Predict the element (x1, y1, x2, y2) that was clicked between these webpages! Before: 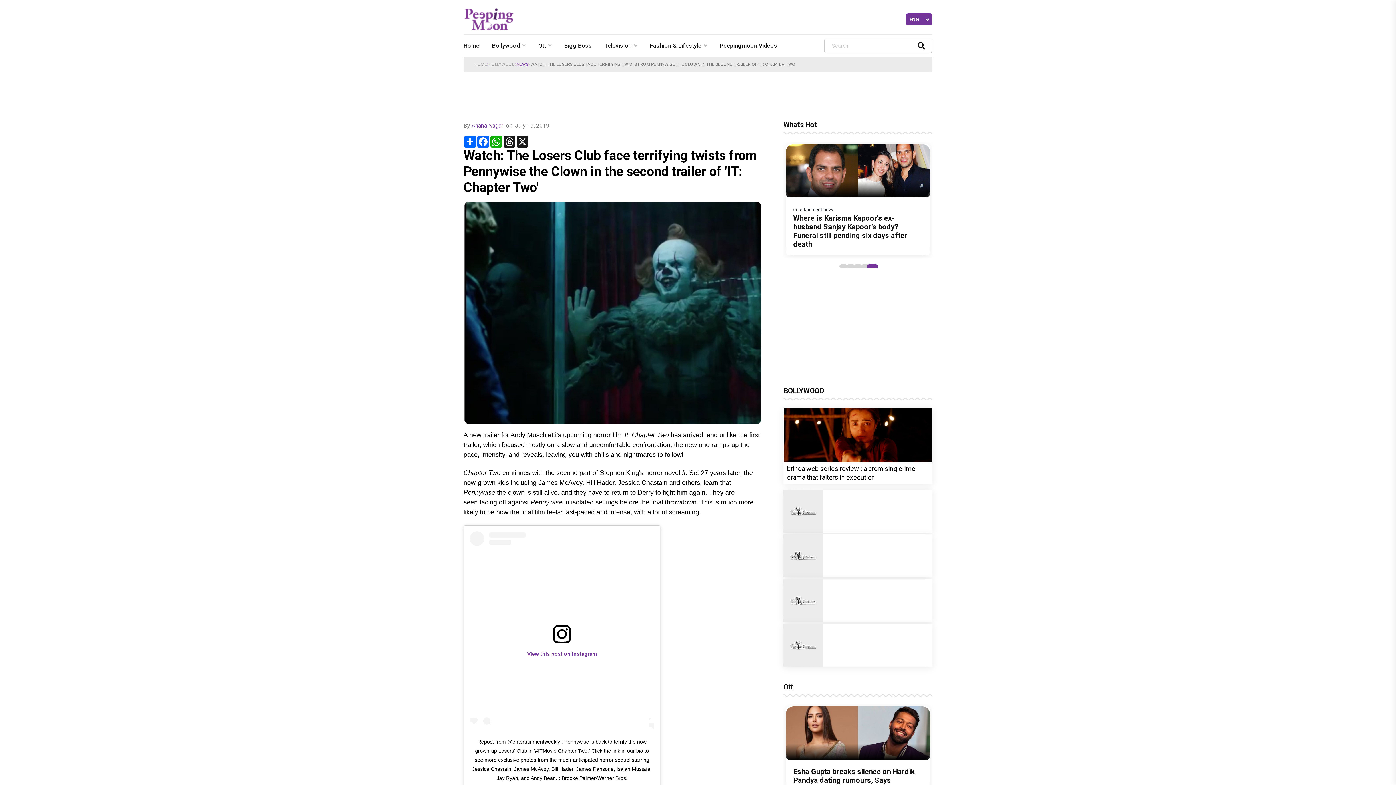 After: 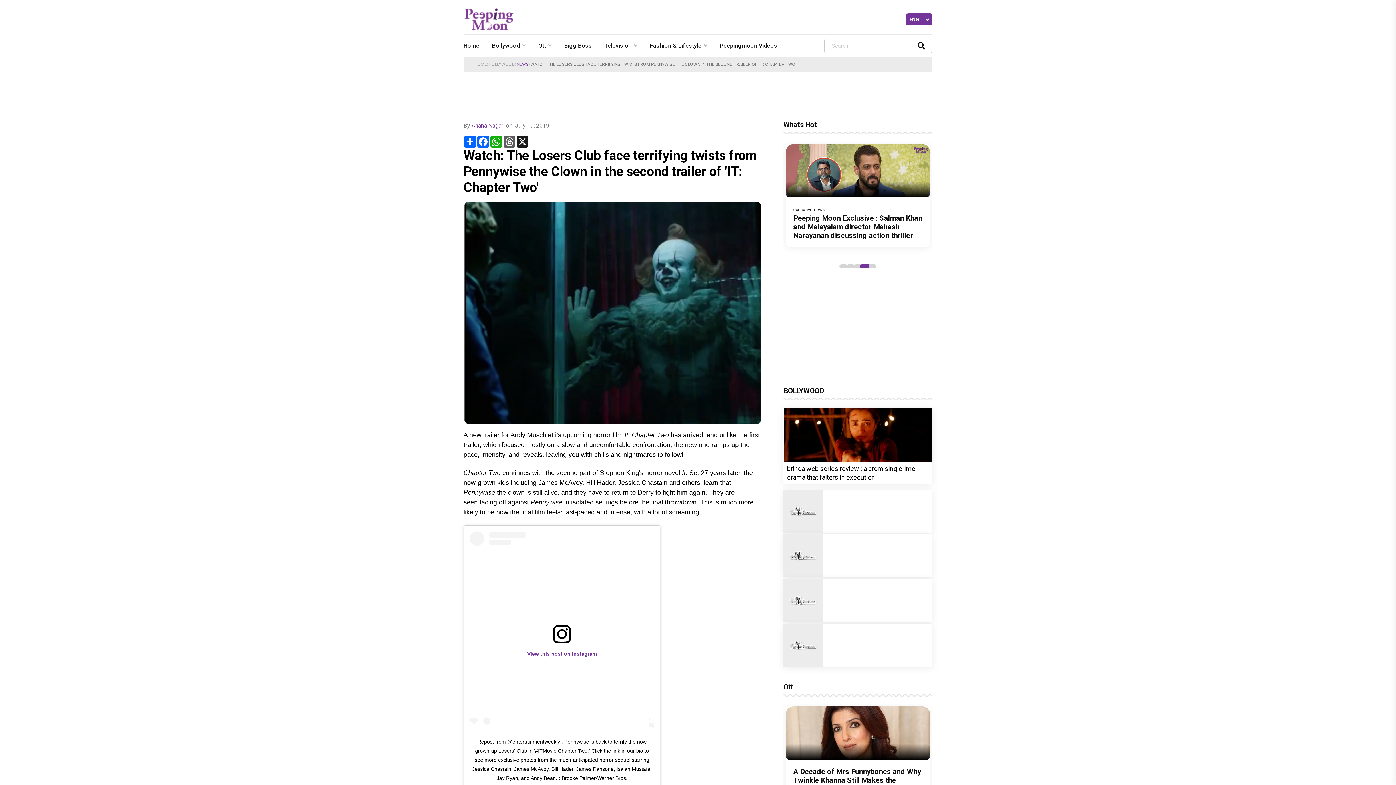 Action: bbox: (502, 136, 516, 147) label: Threads